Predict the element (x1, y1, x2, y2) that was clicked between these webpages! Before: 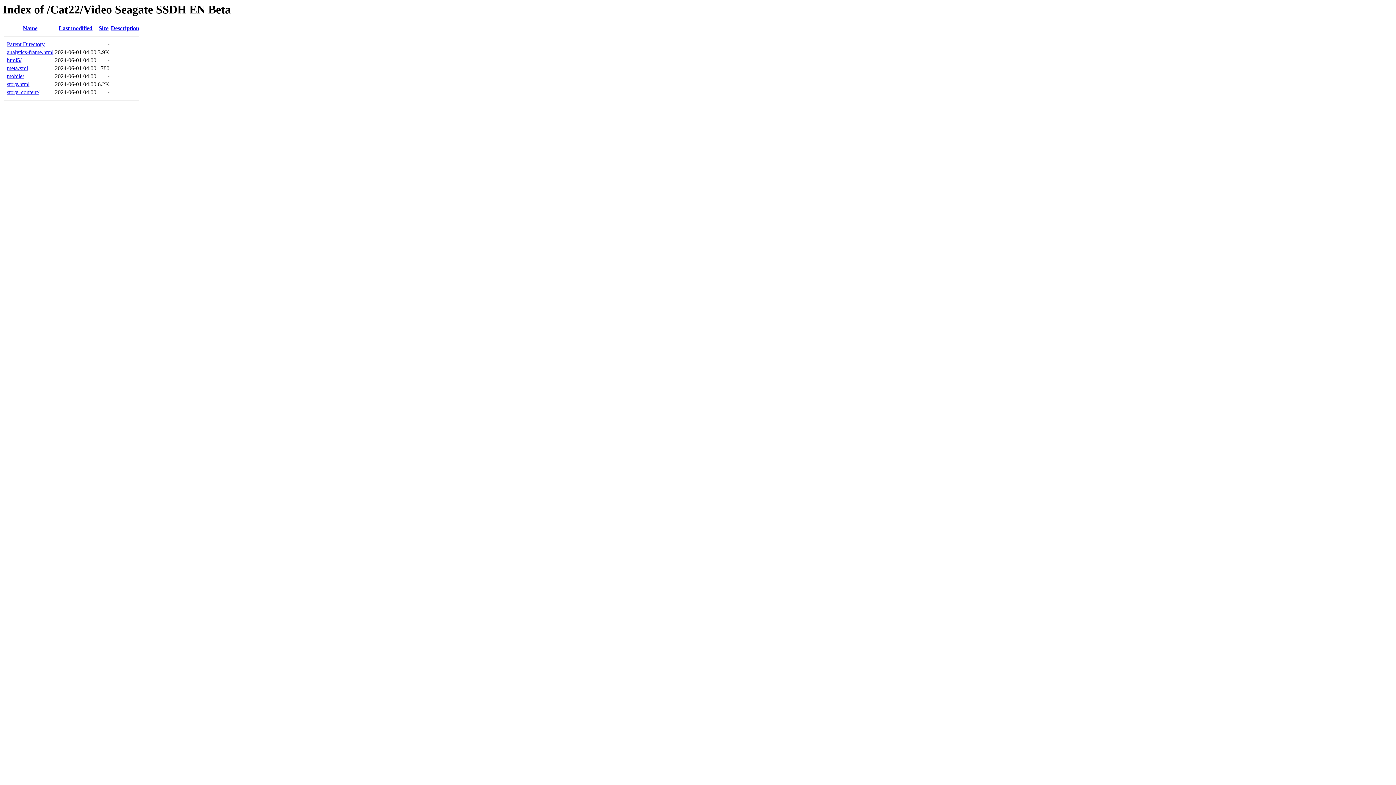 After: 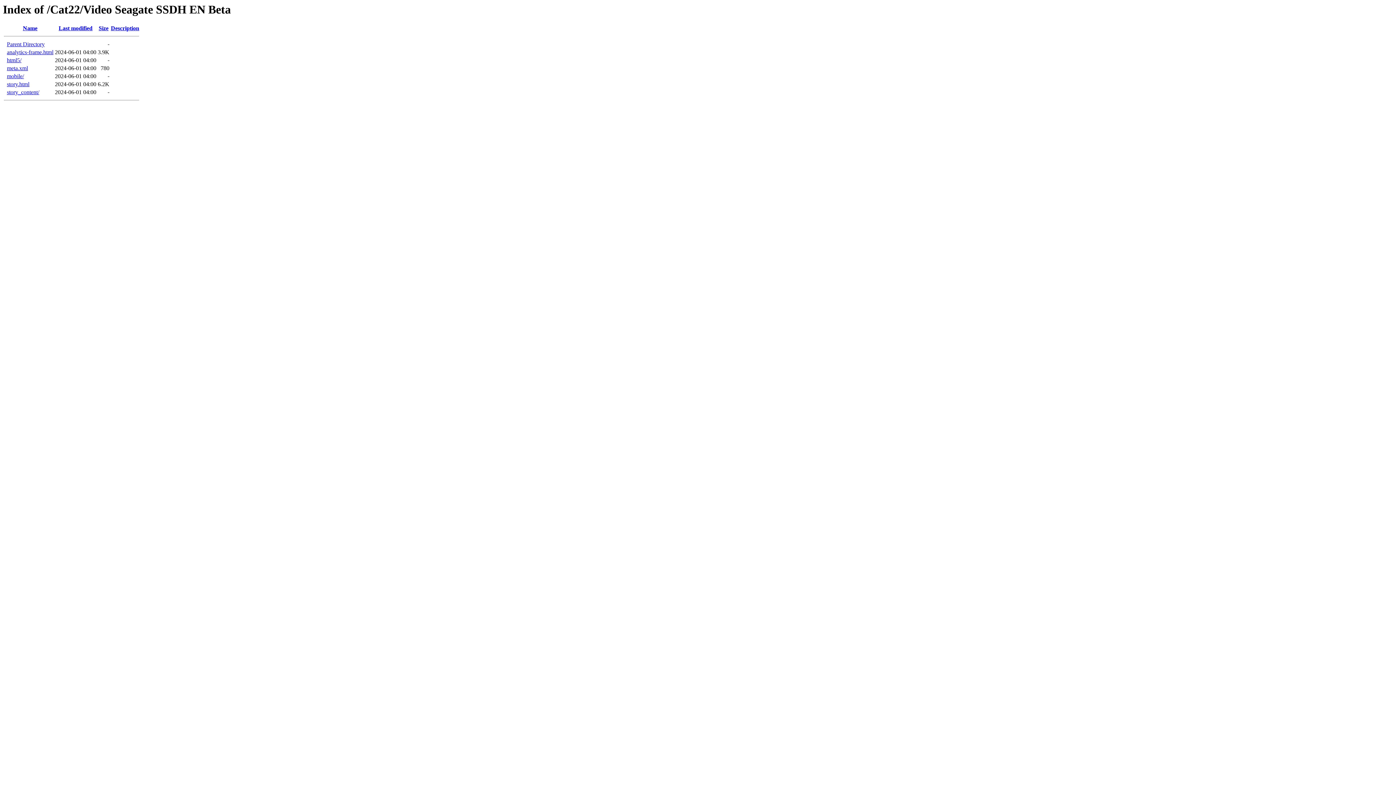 Action: label: Description bbox: (110, 25, 139, 31)